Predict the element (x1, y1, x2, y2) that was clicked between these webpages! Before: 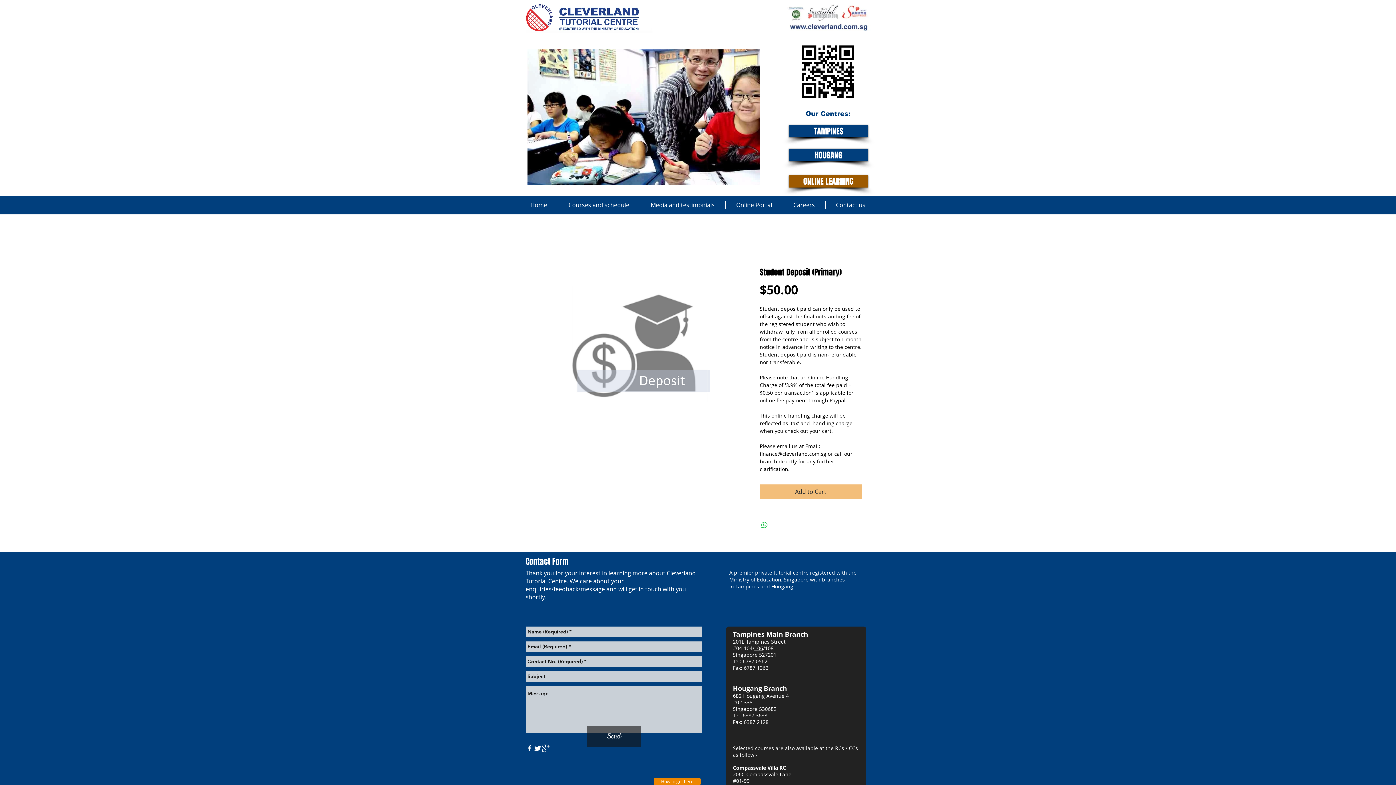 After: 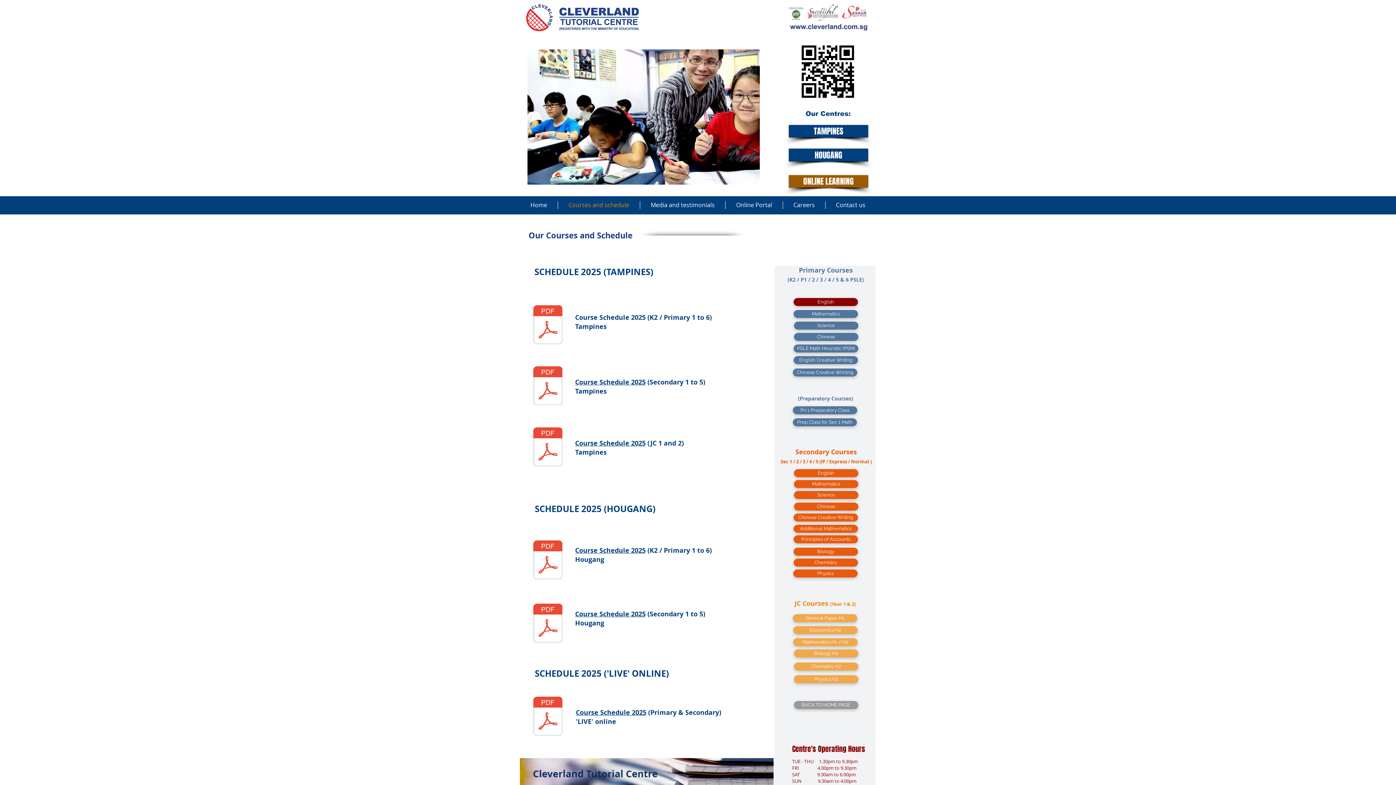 Action: bbox: (789, 175, 868, 187) label: ONLINE LEARNING